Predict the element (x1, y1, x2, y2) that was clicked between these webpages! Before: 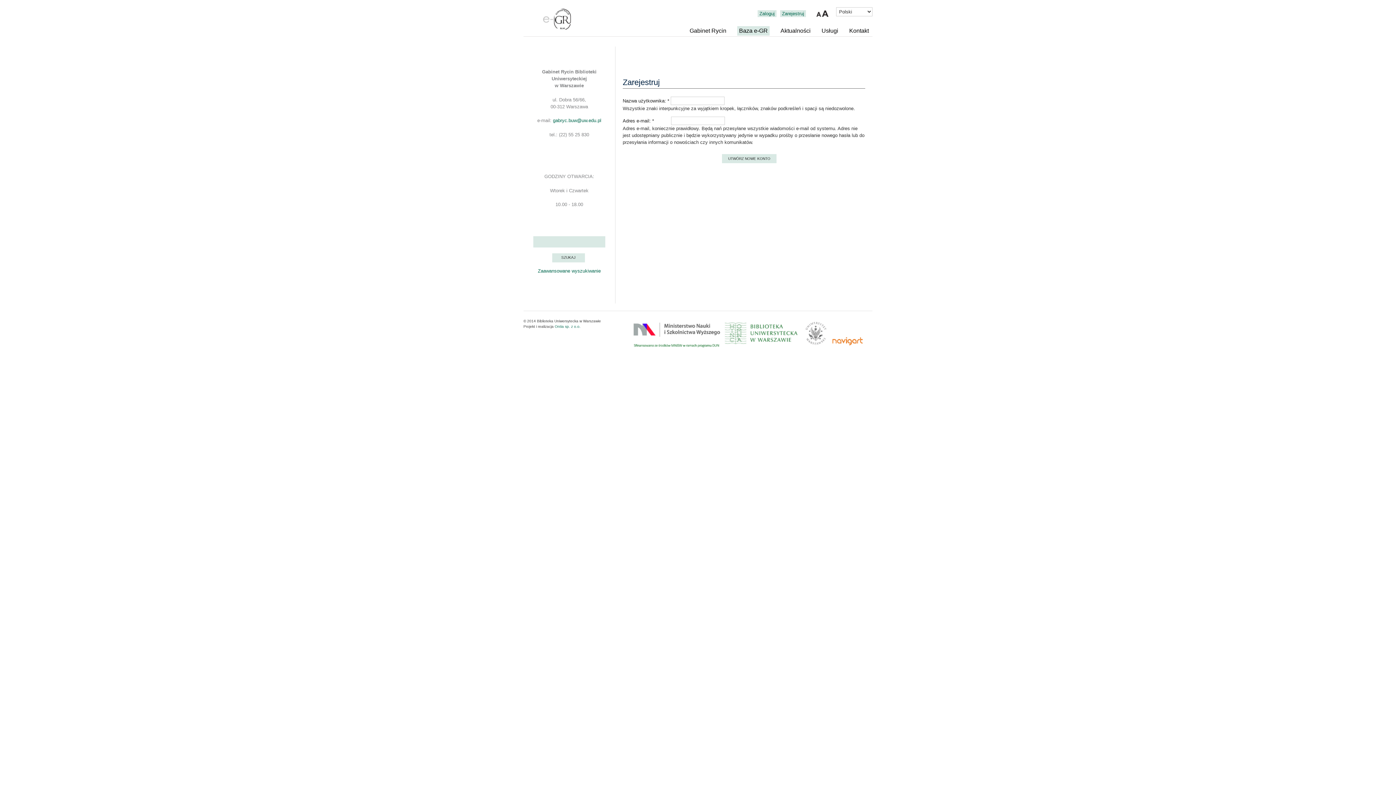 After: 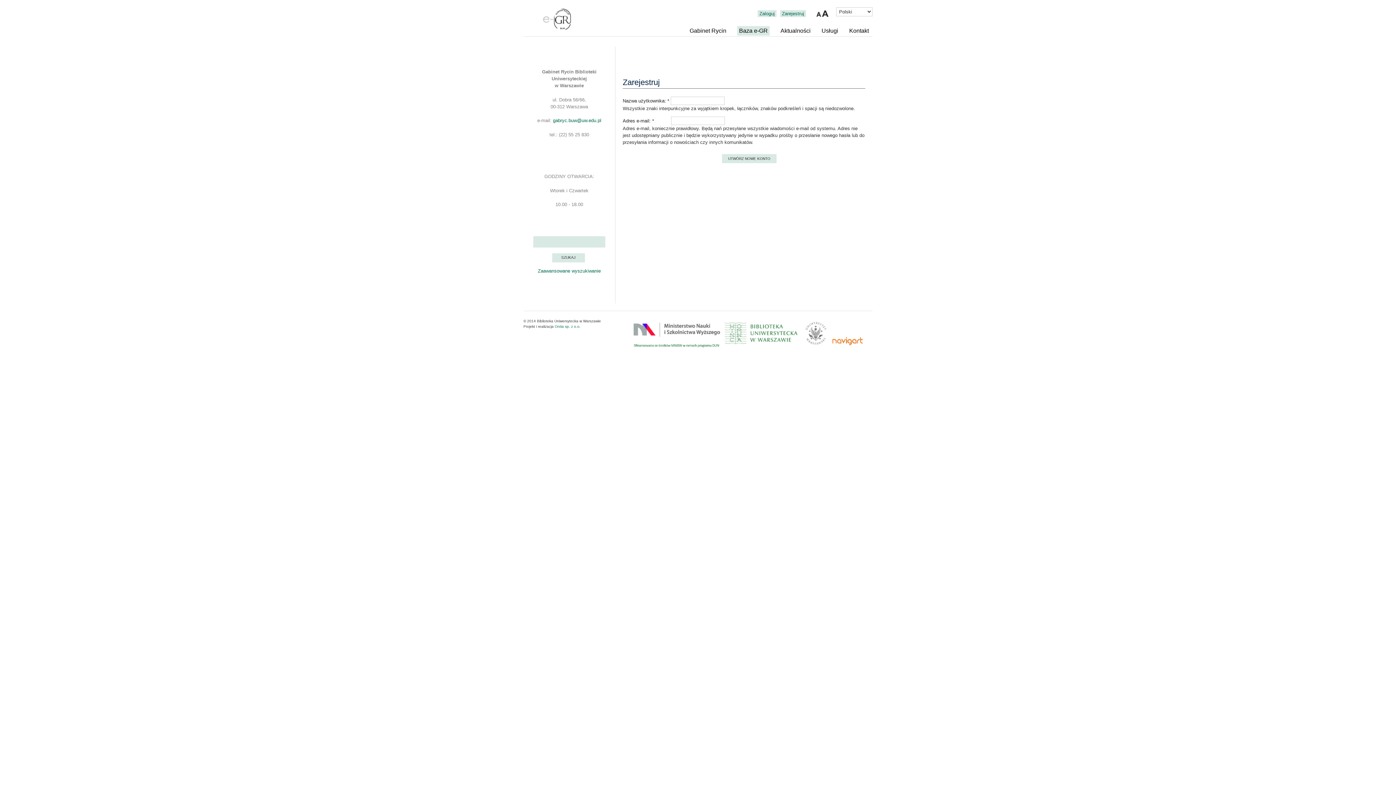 Action: label: Zarejestruj bbox: (780, 10, 806, 17)